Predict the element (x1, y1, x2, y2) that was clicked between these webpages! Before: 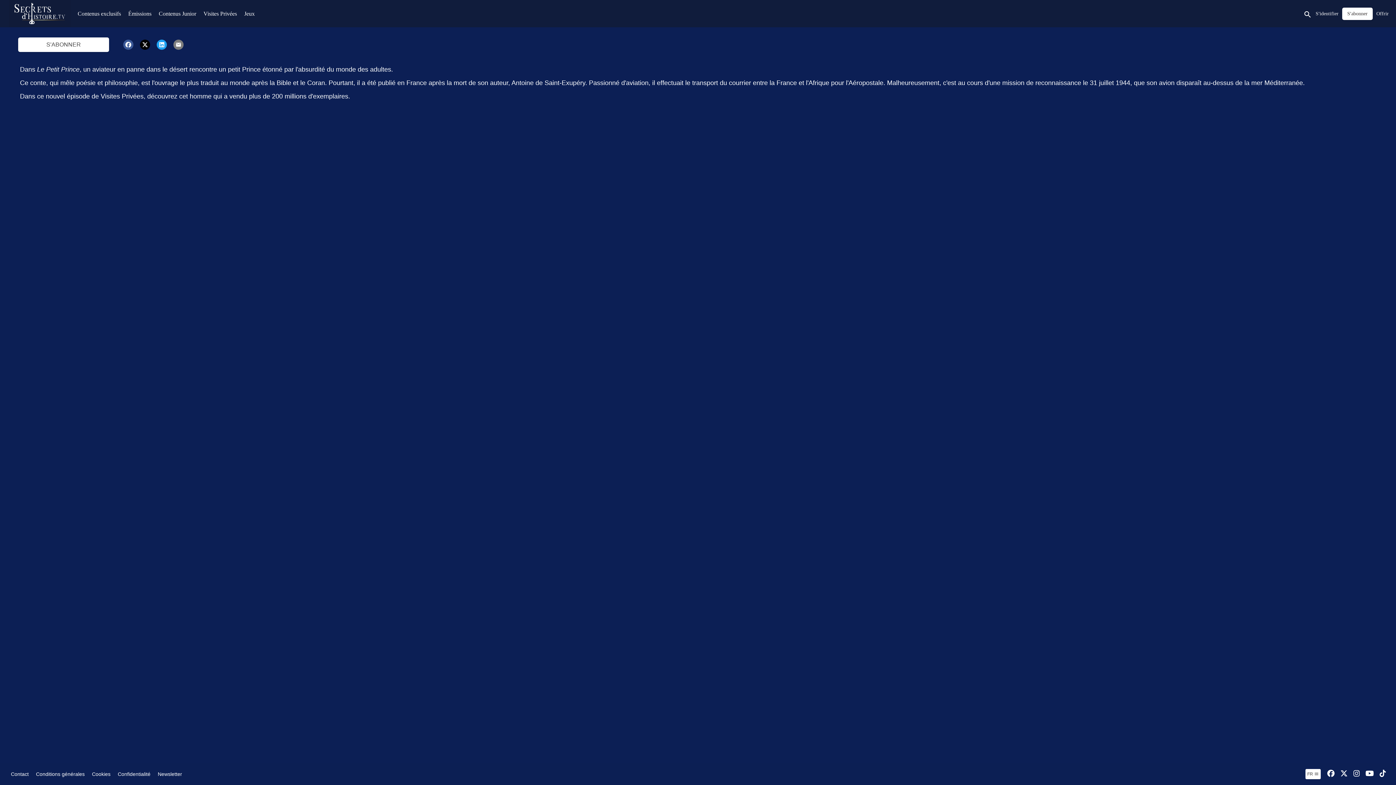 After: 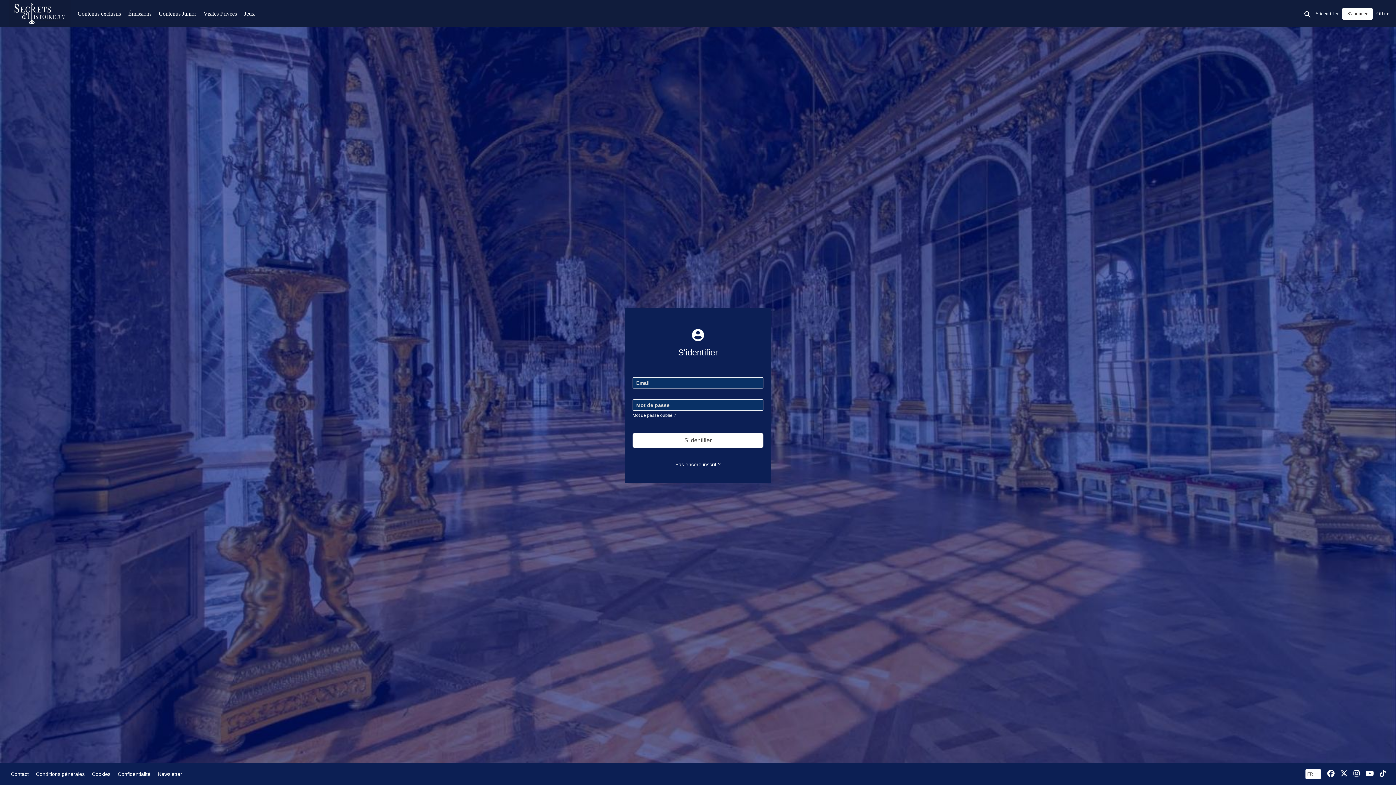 Action: bbox: (1316, 10, 1338, 17) label: S'identifier